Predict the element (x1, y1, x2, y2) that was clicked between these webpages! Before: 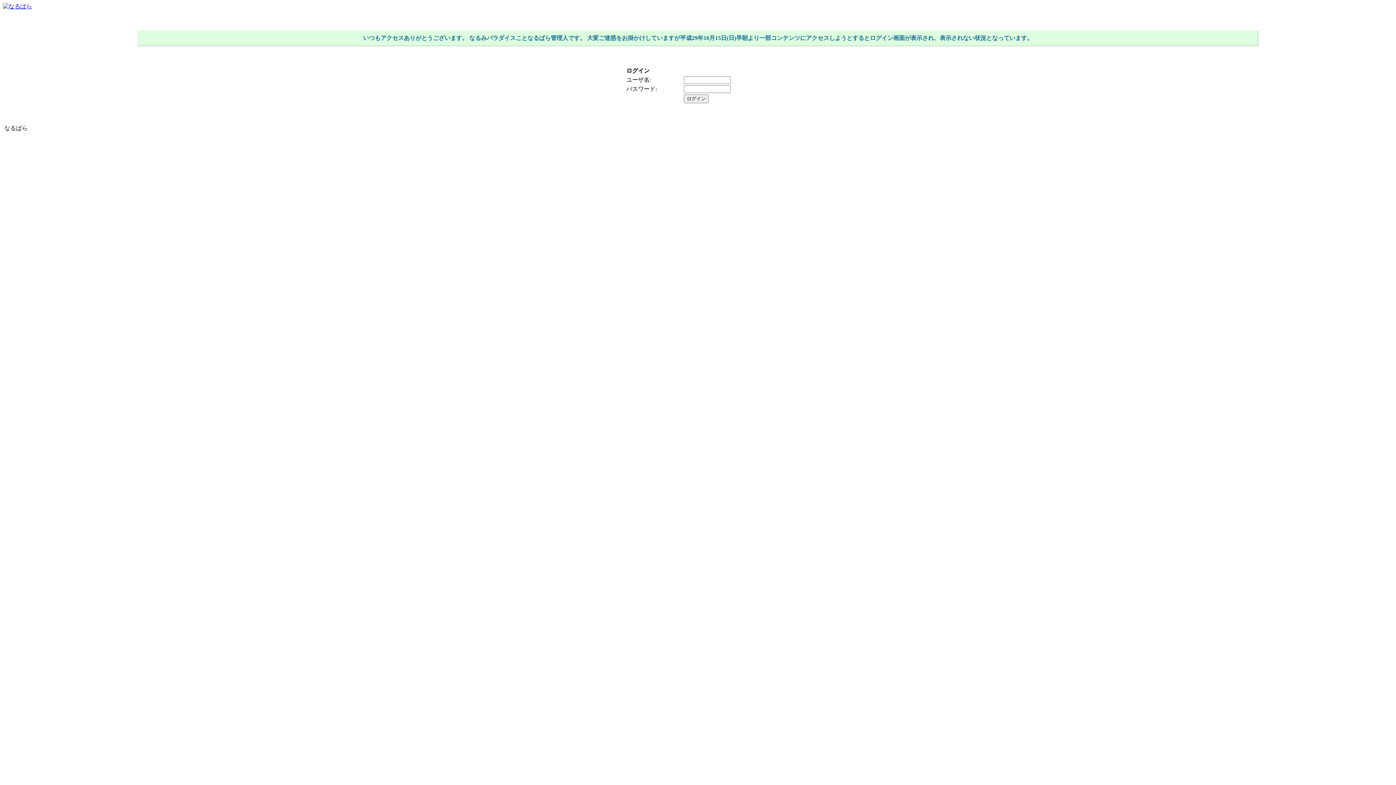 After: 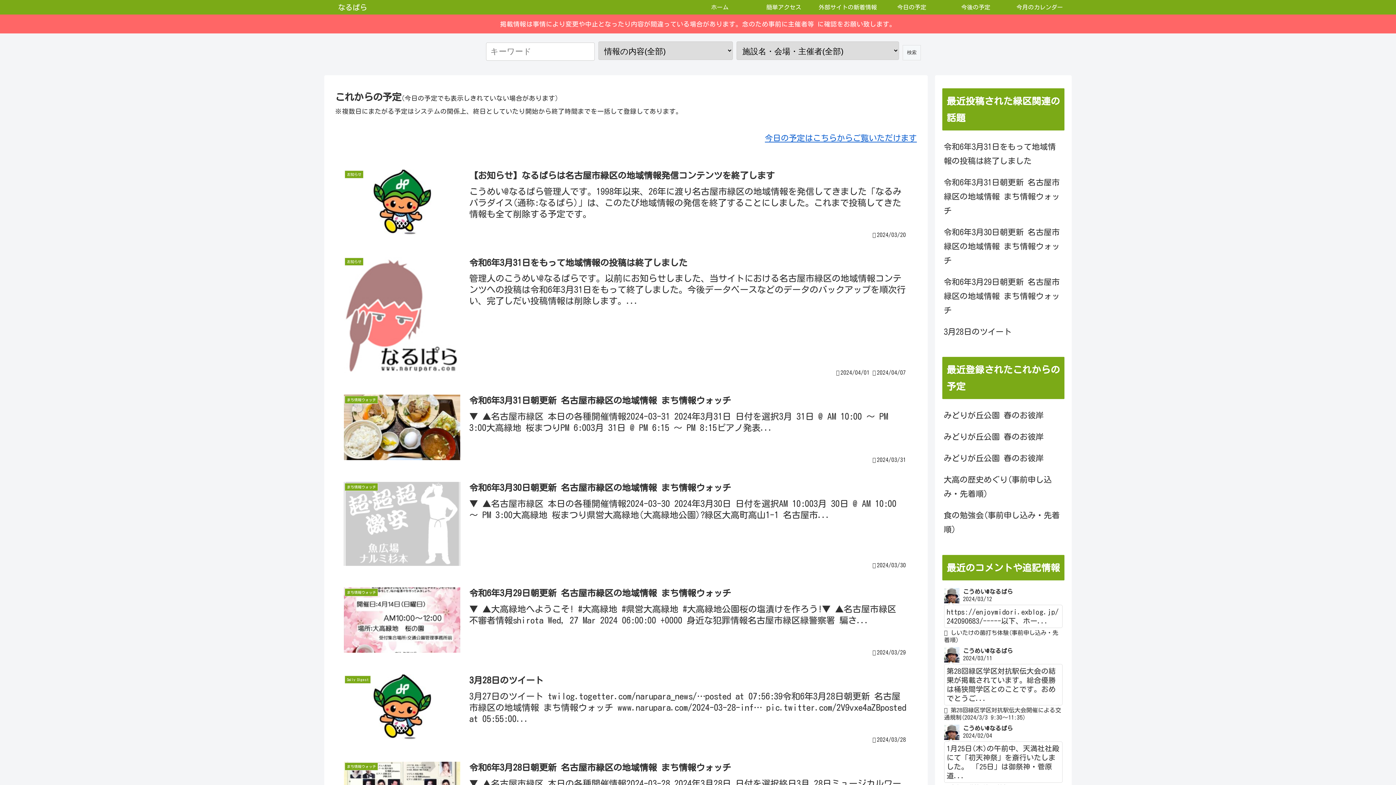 Action: bbox: (2, 3, 32, 9)